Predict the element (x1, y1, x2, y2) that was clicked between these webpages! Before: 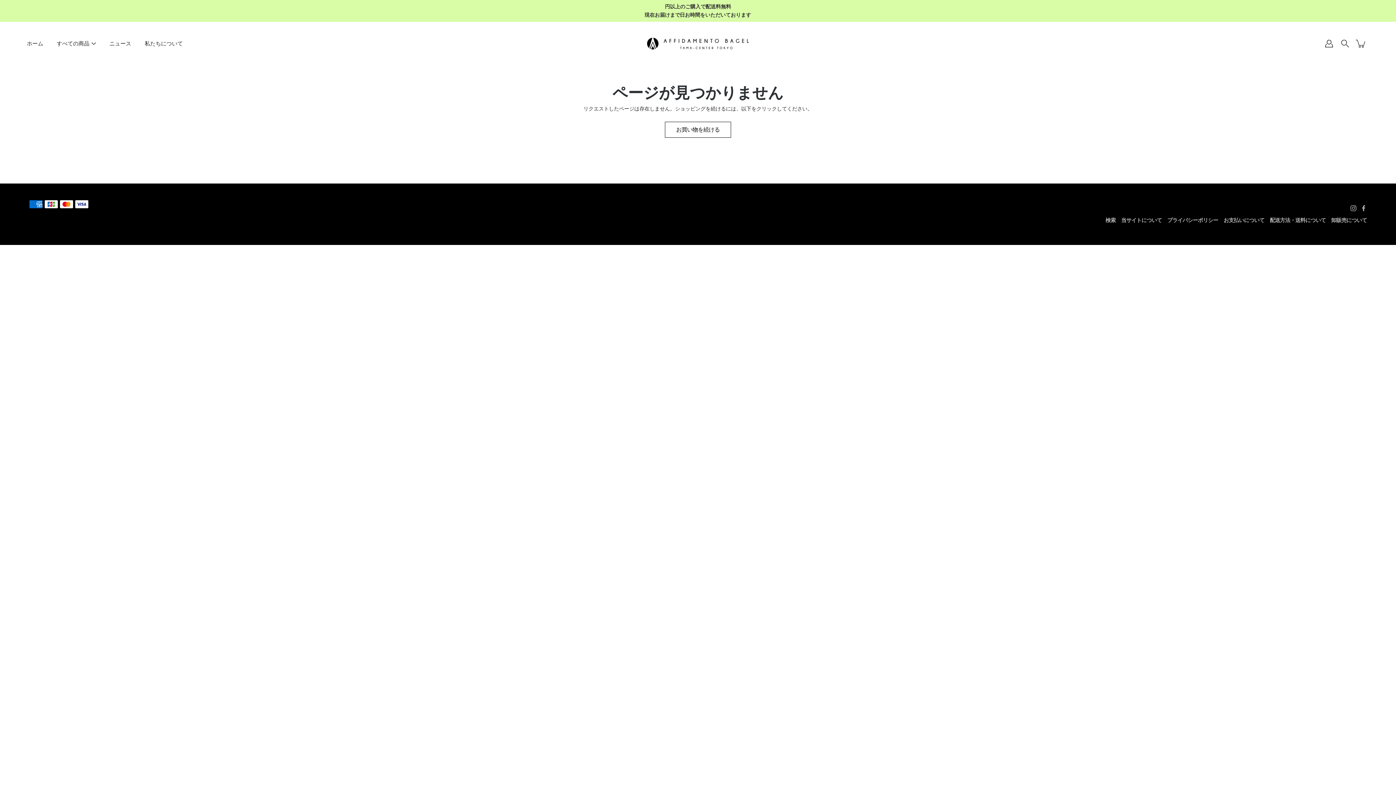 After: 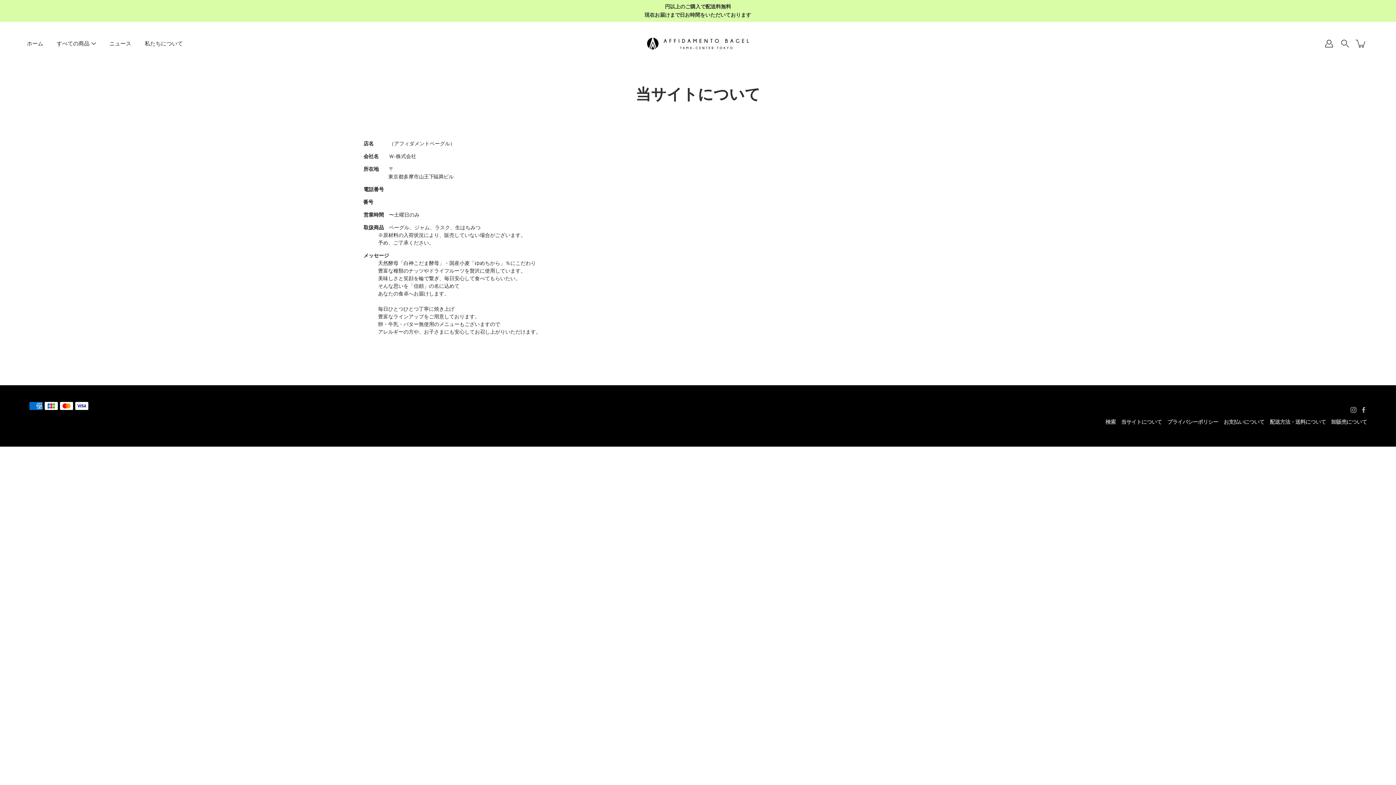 Action: label: 当サイトについて bbox: (1121, 217, 1162, 223)